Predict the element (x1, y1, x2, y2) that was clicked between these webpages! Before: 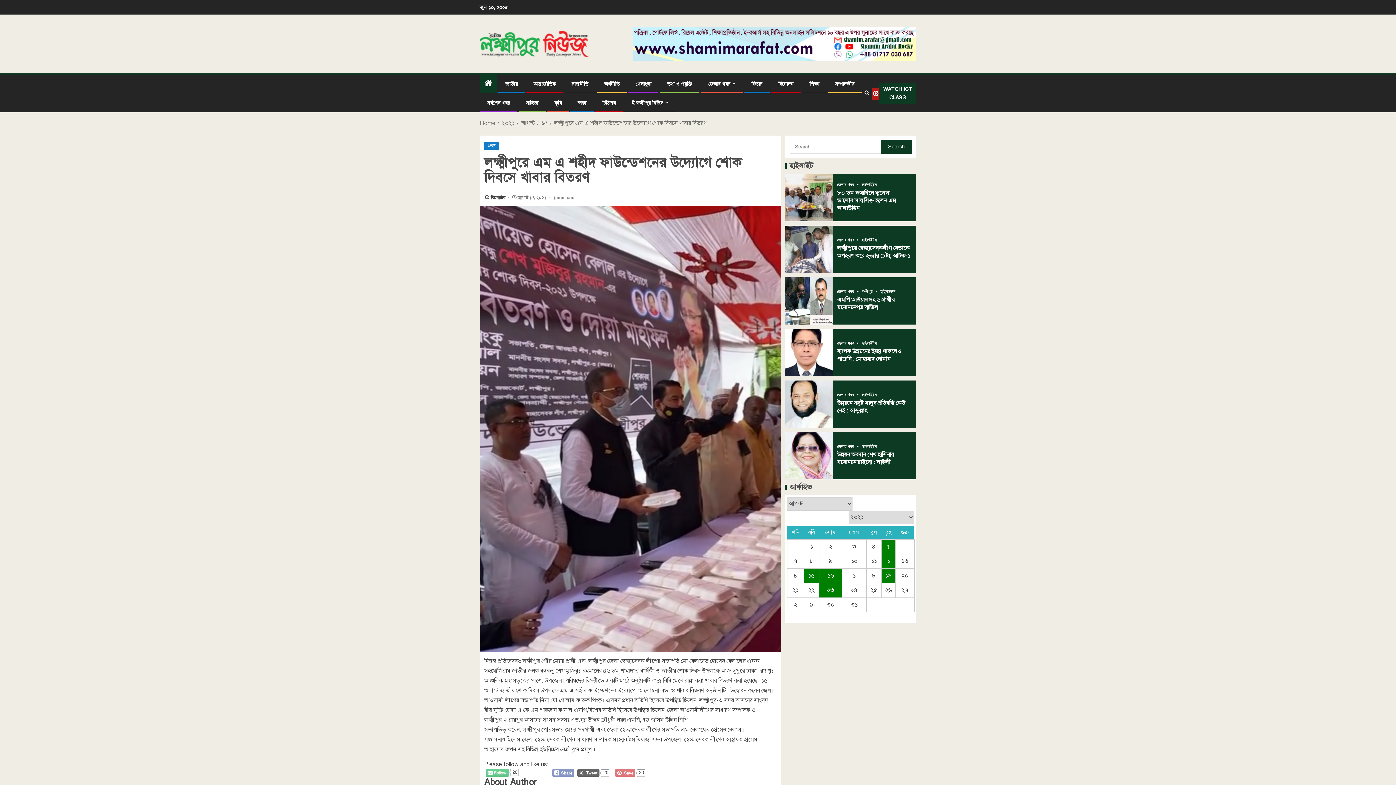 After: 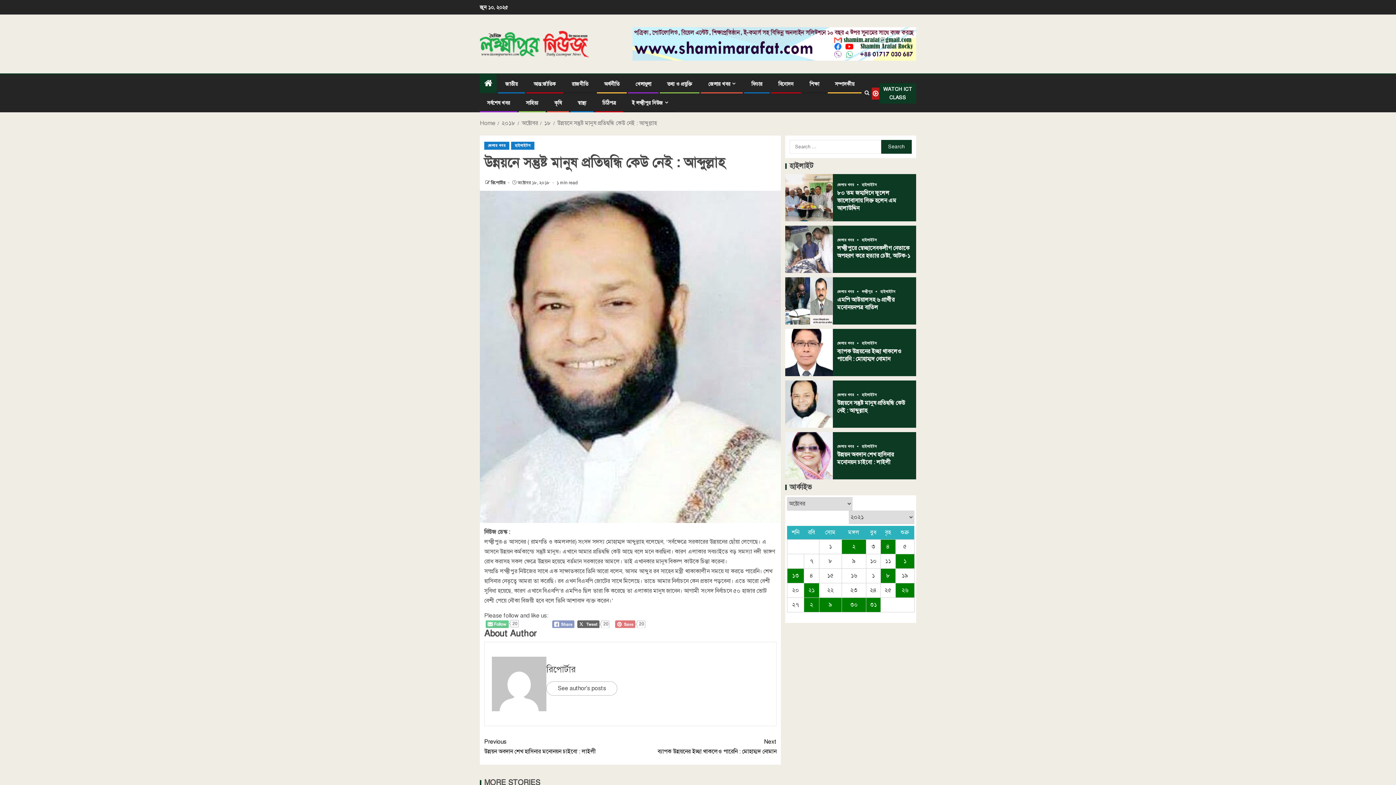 Action: label: উন্নয়নে সন্তুষ্ট মানুষ প্রতিদ্বন্ধি কেউ নেই : আব্দুল্লাহ bbox: (785, 380, 833, 428)